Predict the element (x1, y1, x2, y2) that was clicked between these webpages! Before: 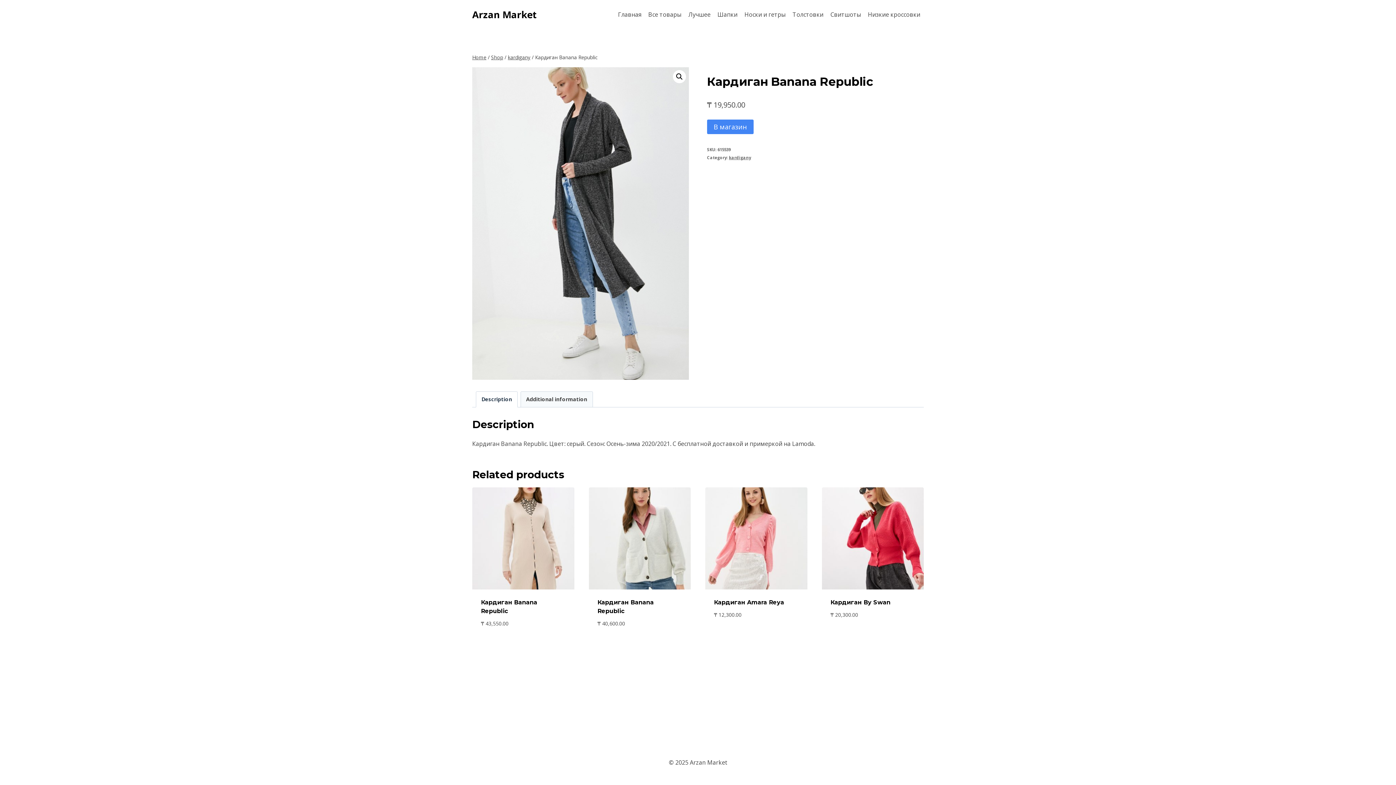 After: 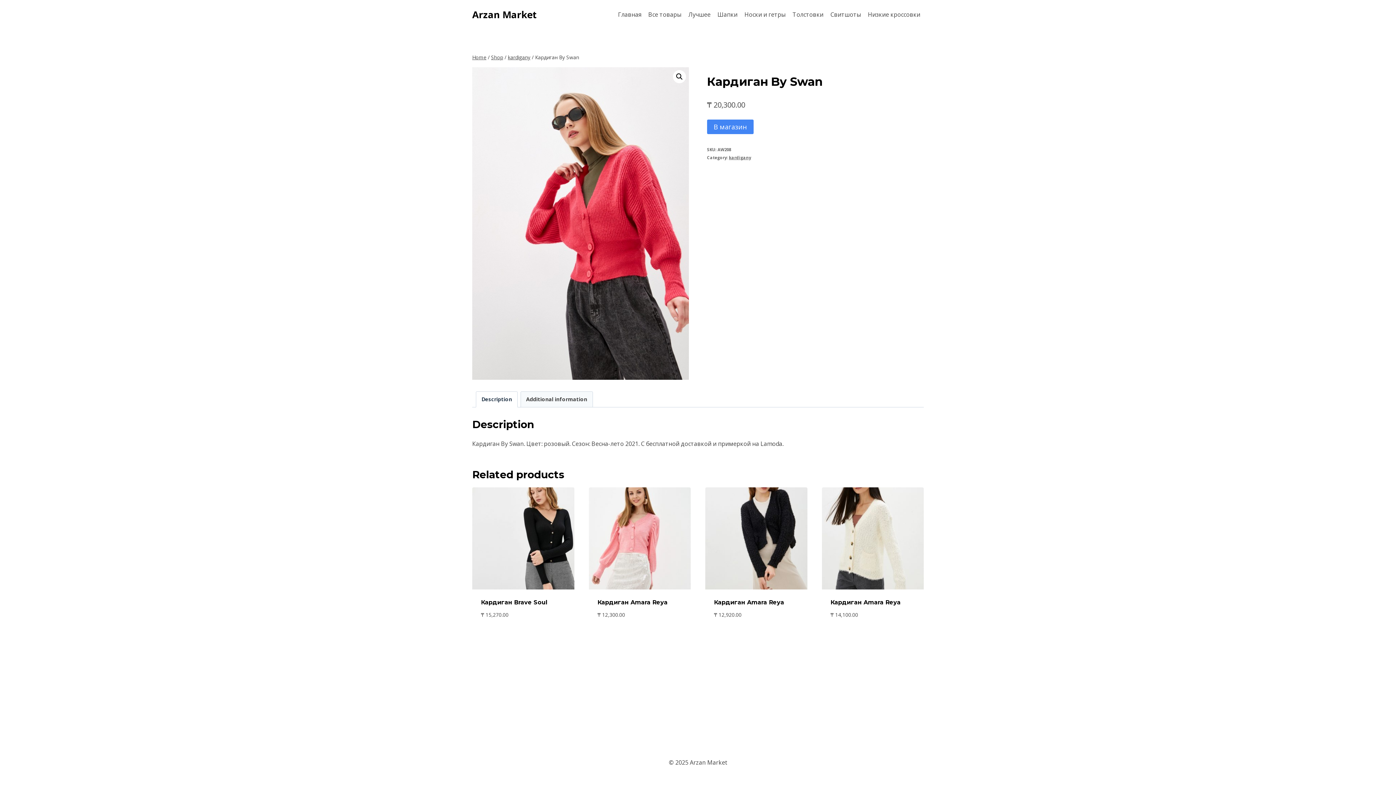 Action: label: Кардиган By Swan bbox: (830, 599, 890, 606)